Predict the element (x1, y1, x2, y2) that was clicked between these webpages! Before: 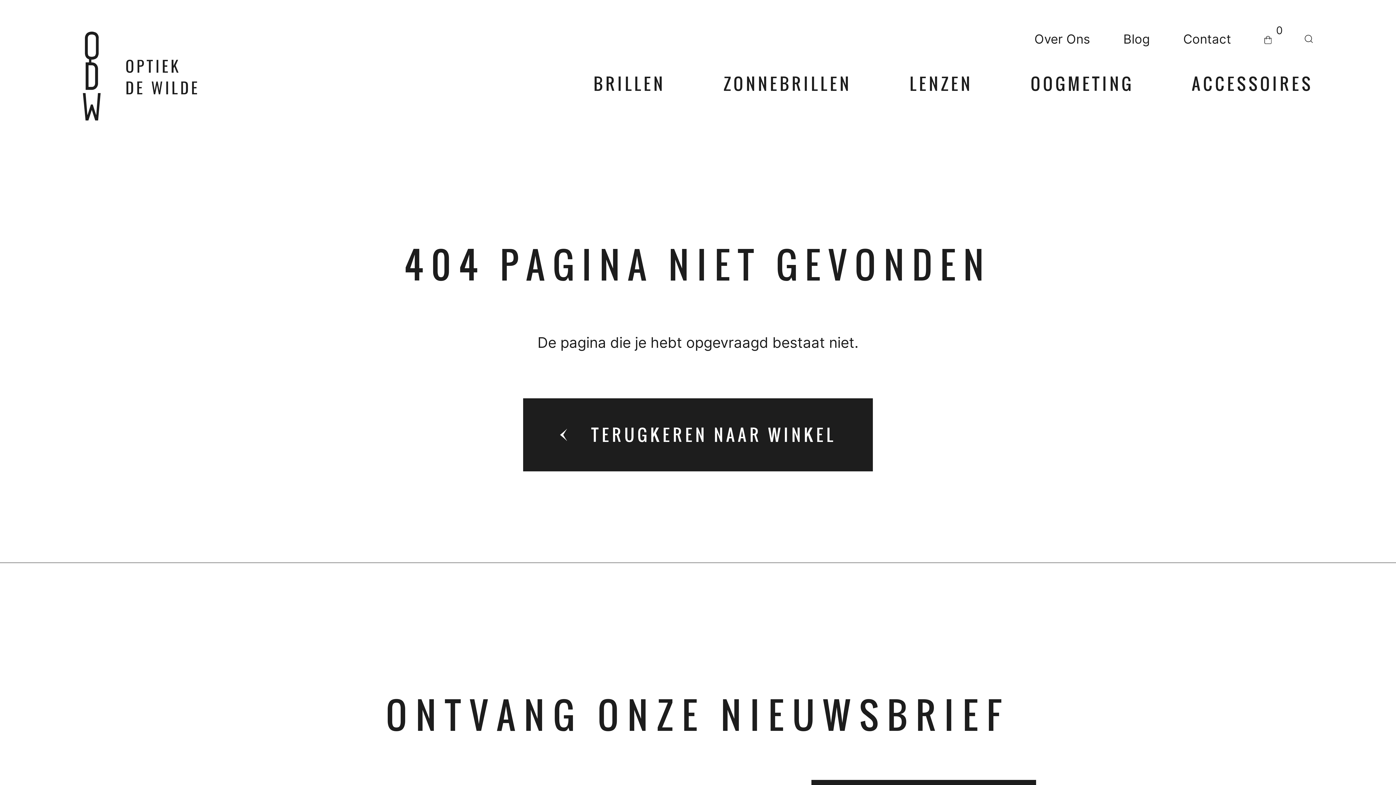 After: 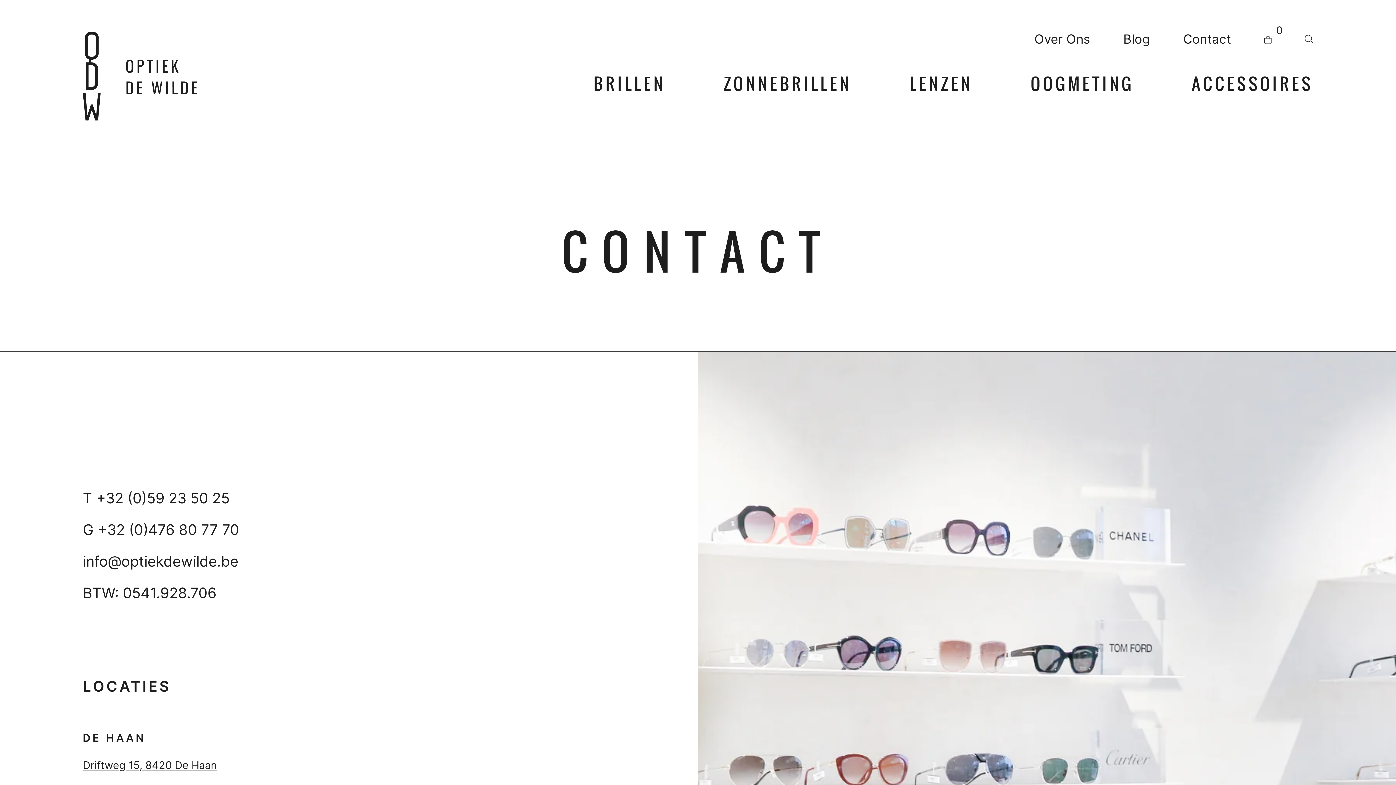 Action: label: Contact bbox: (1183, 31, 1231, 46)